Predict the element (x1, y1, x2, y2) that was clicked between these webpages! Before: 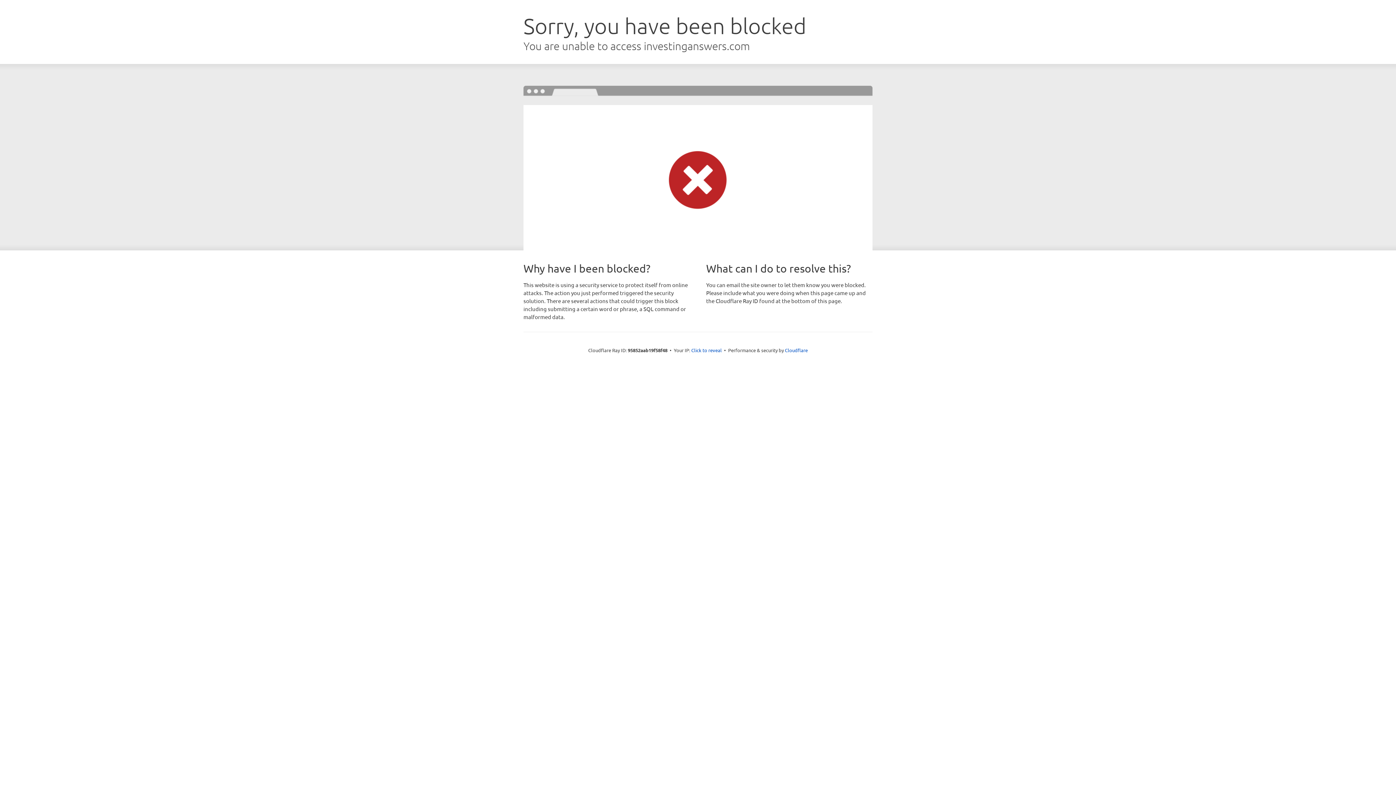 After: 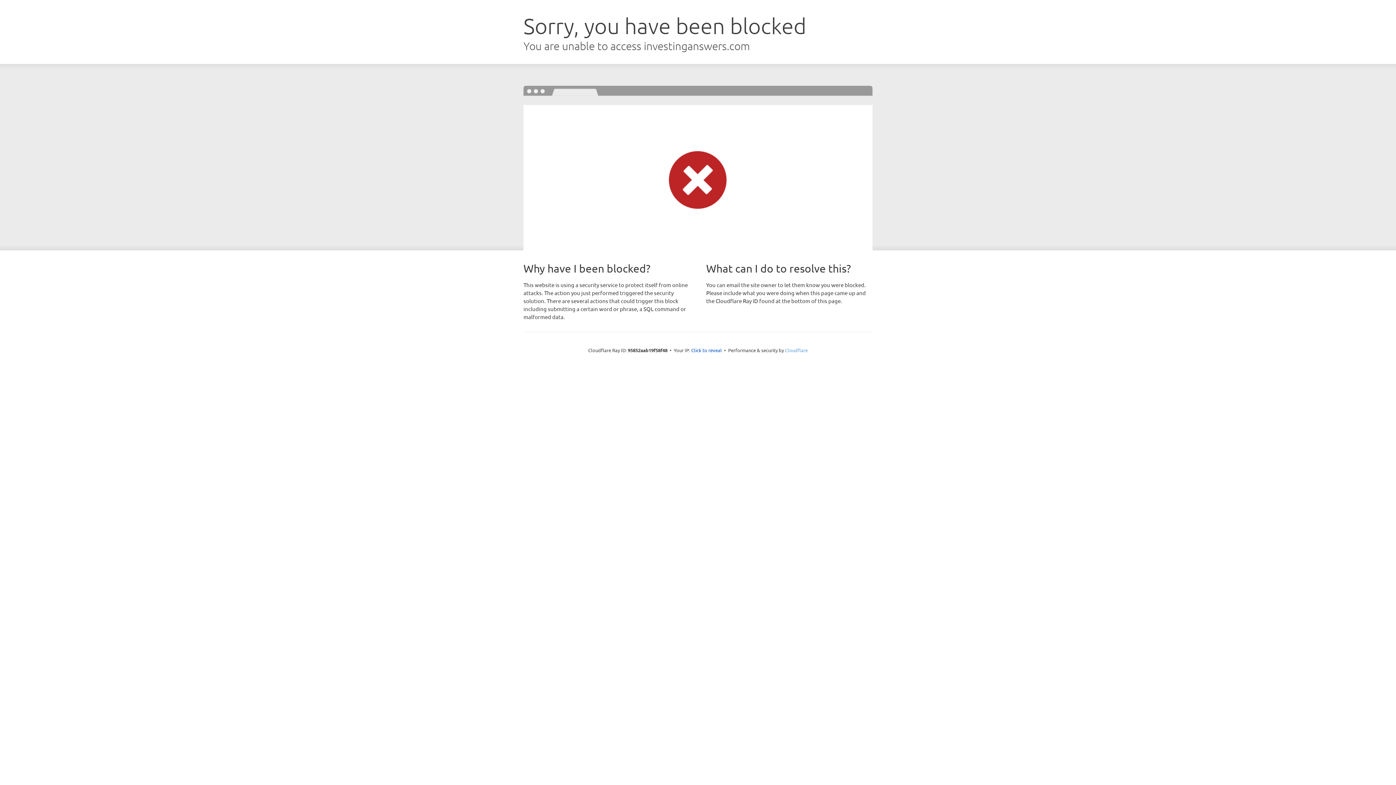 Action: bbox: (785, 347, 808, 353) label: Cloudflare